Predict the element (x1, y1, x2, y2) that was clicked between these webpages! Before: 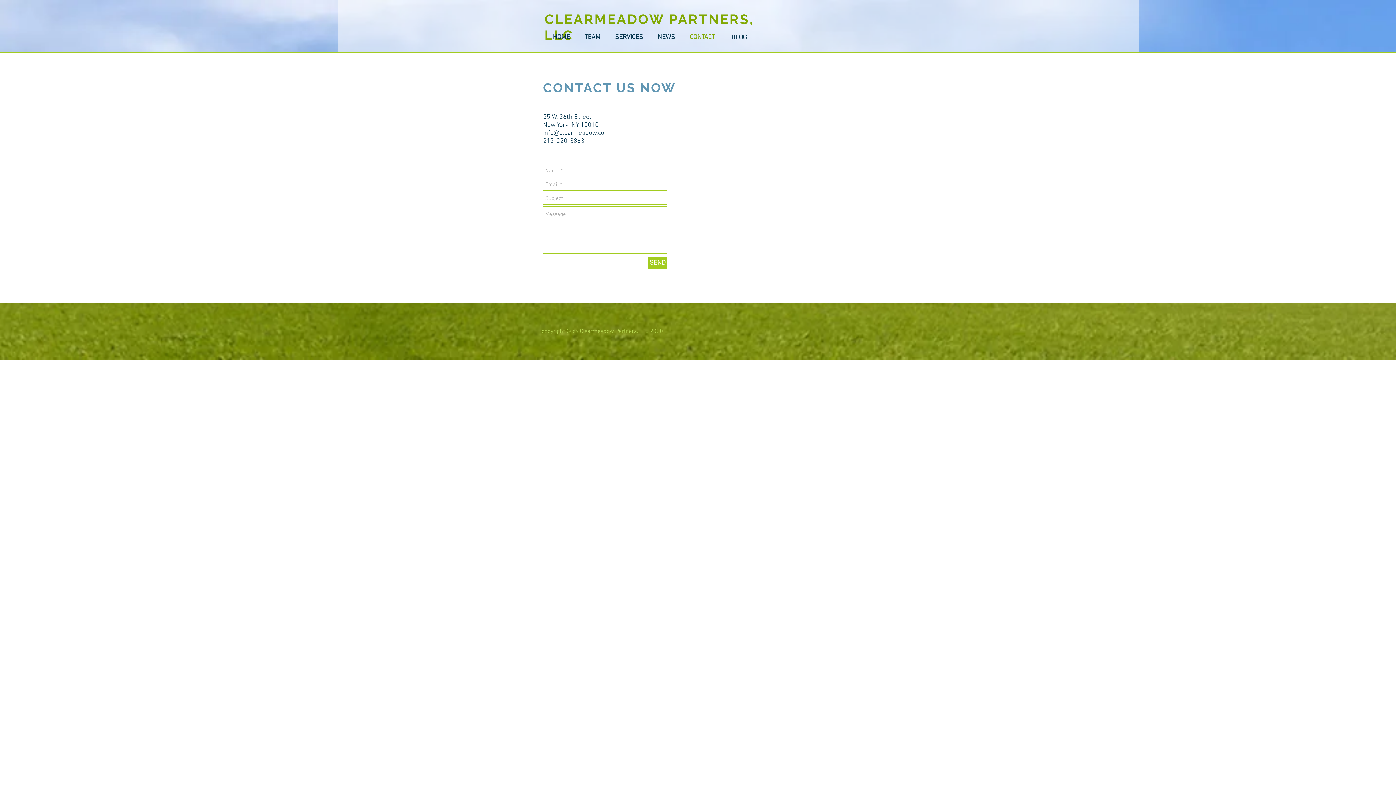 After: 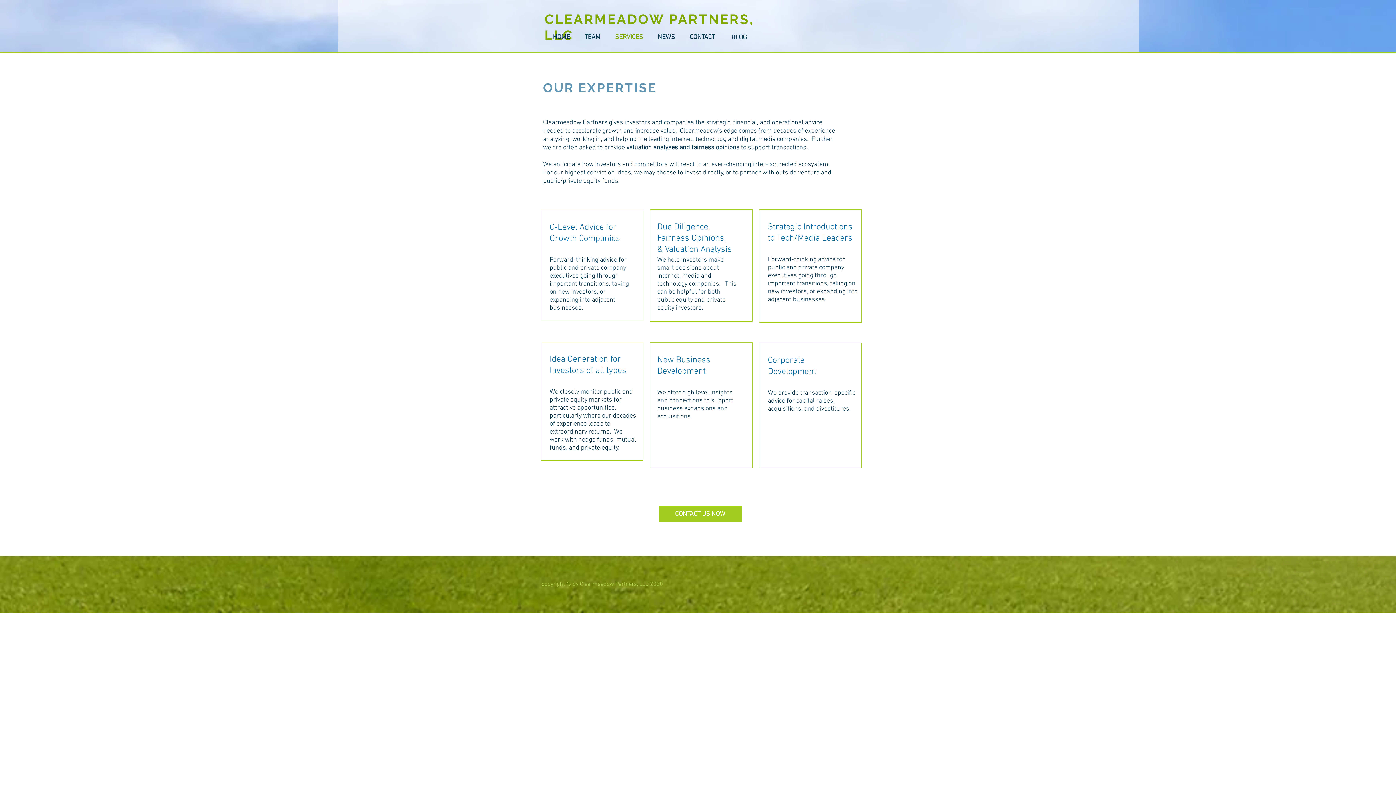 Action: bbox: (608, 26, 650, 48) label: SERVICES